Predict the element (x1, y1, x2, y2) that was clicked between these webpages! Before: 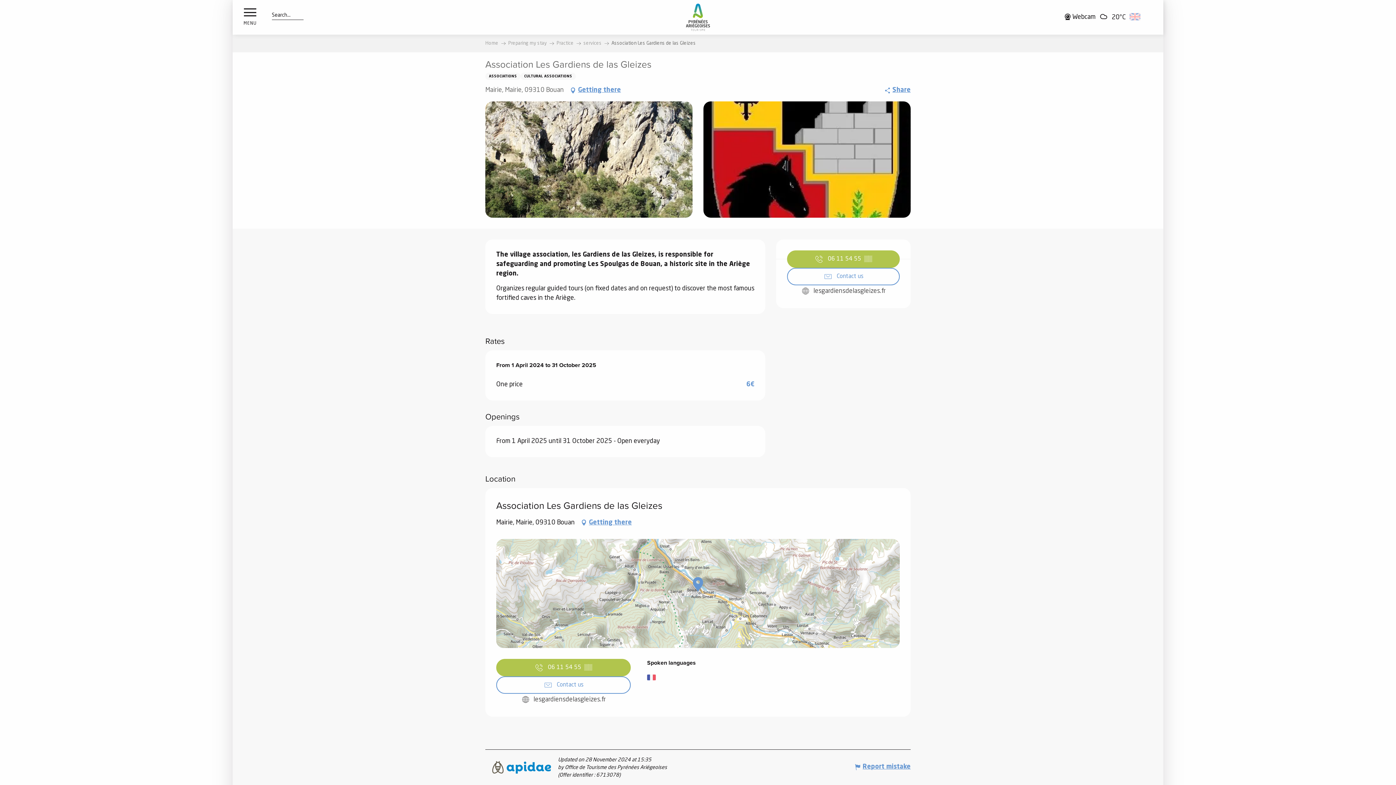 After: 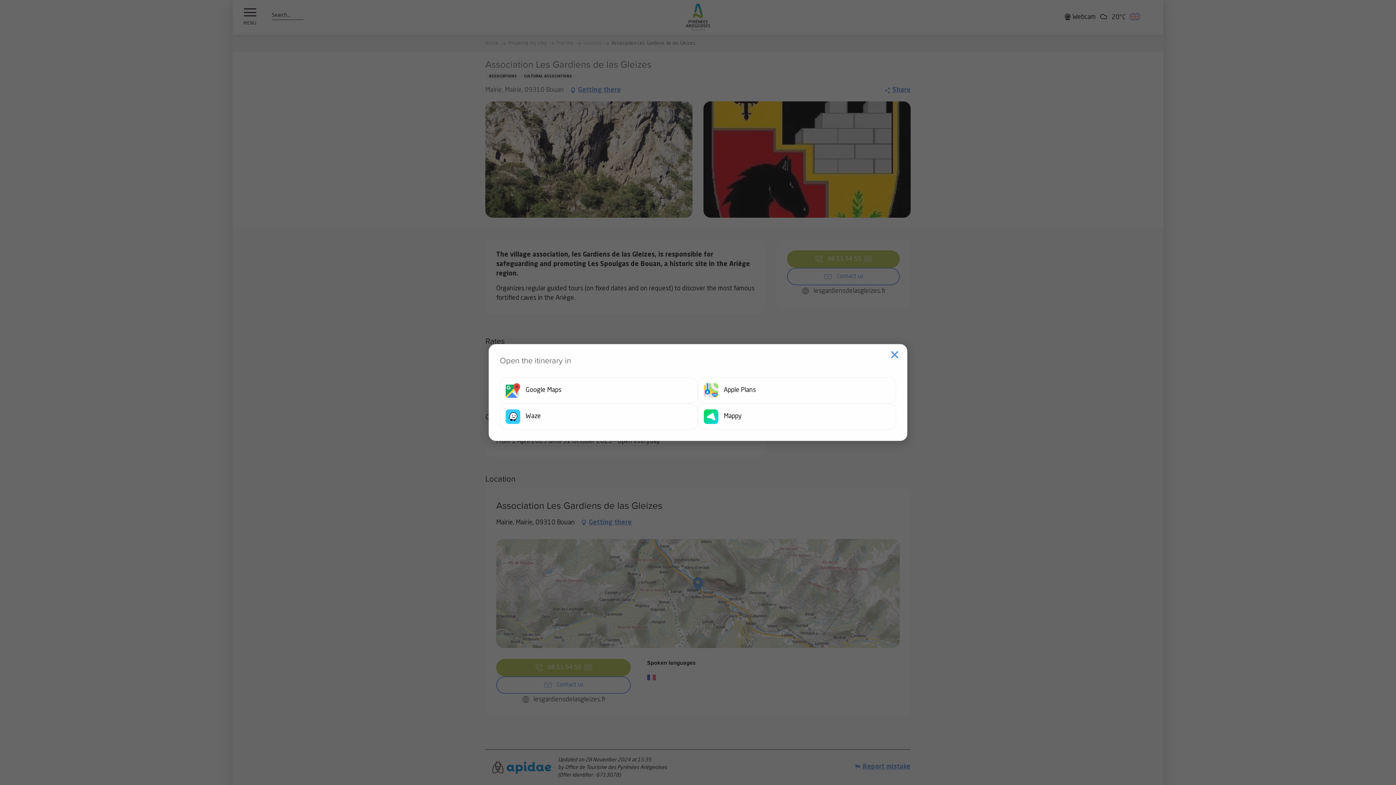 Action: bbox: (569, 85, 621, 95) label: Getting there